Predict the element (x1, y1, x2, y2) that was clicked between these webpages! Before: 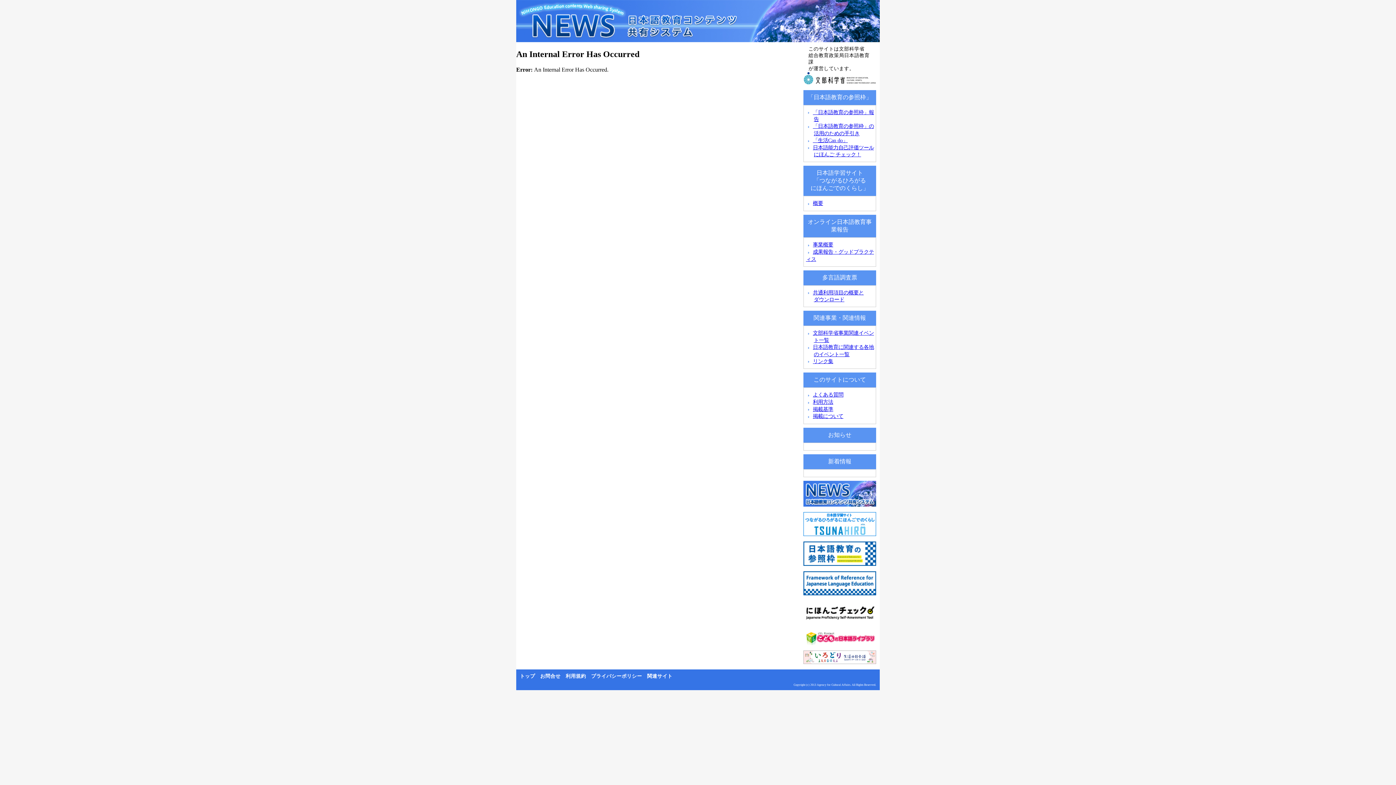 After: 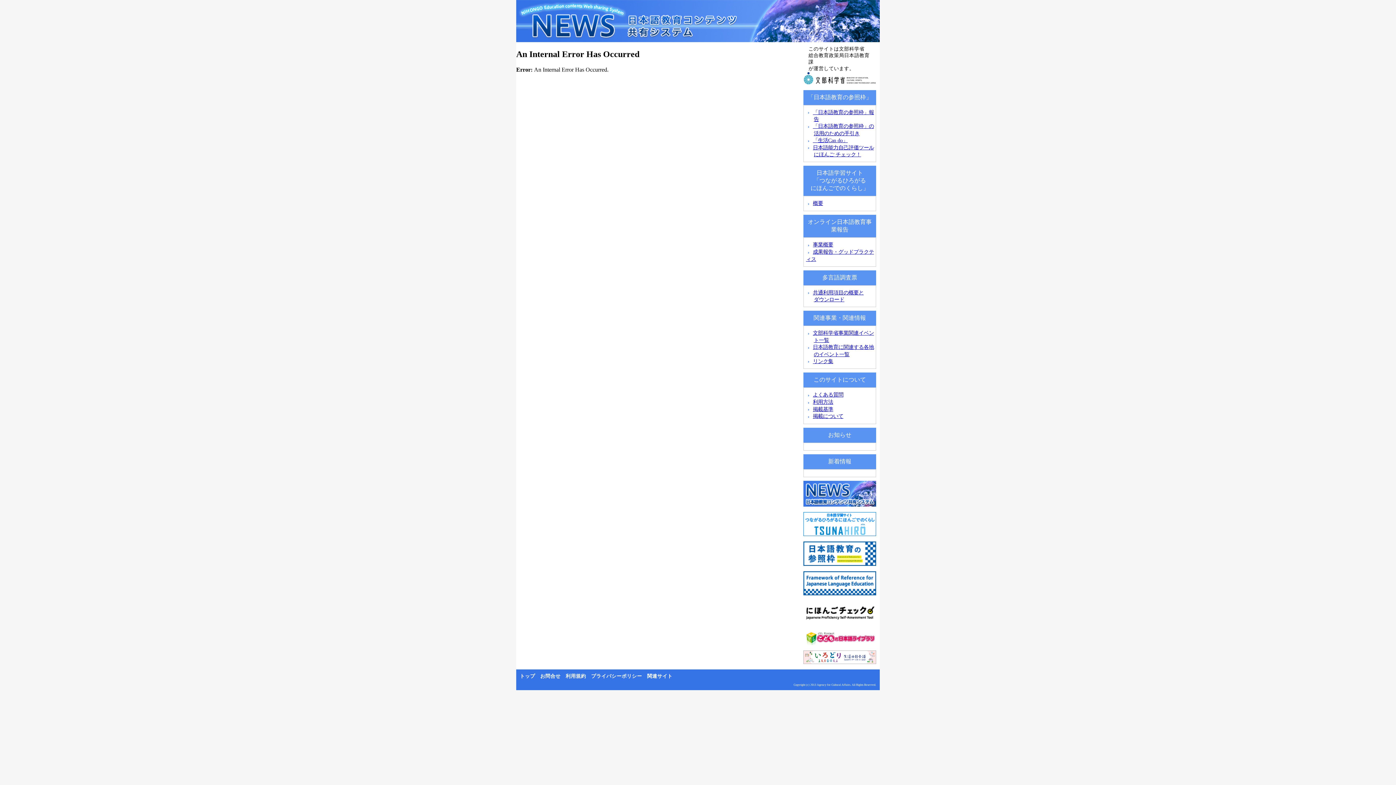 Action: bbox: (800, 536, 880, 542)